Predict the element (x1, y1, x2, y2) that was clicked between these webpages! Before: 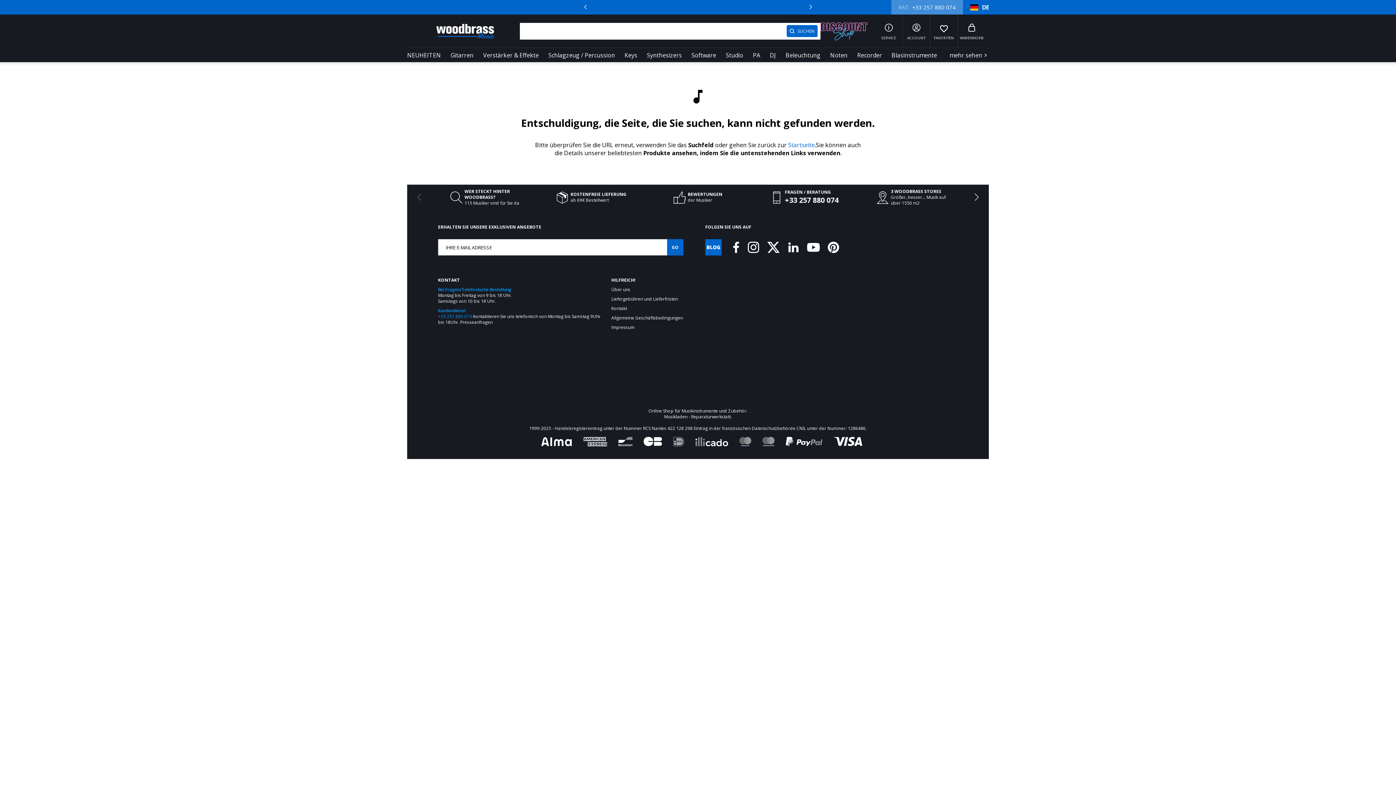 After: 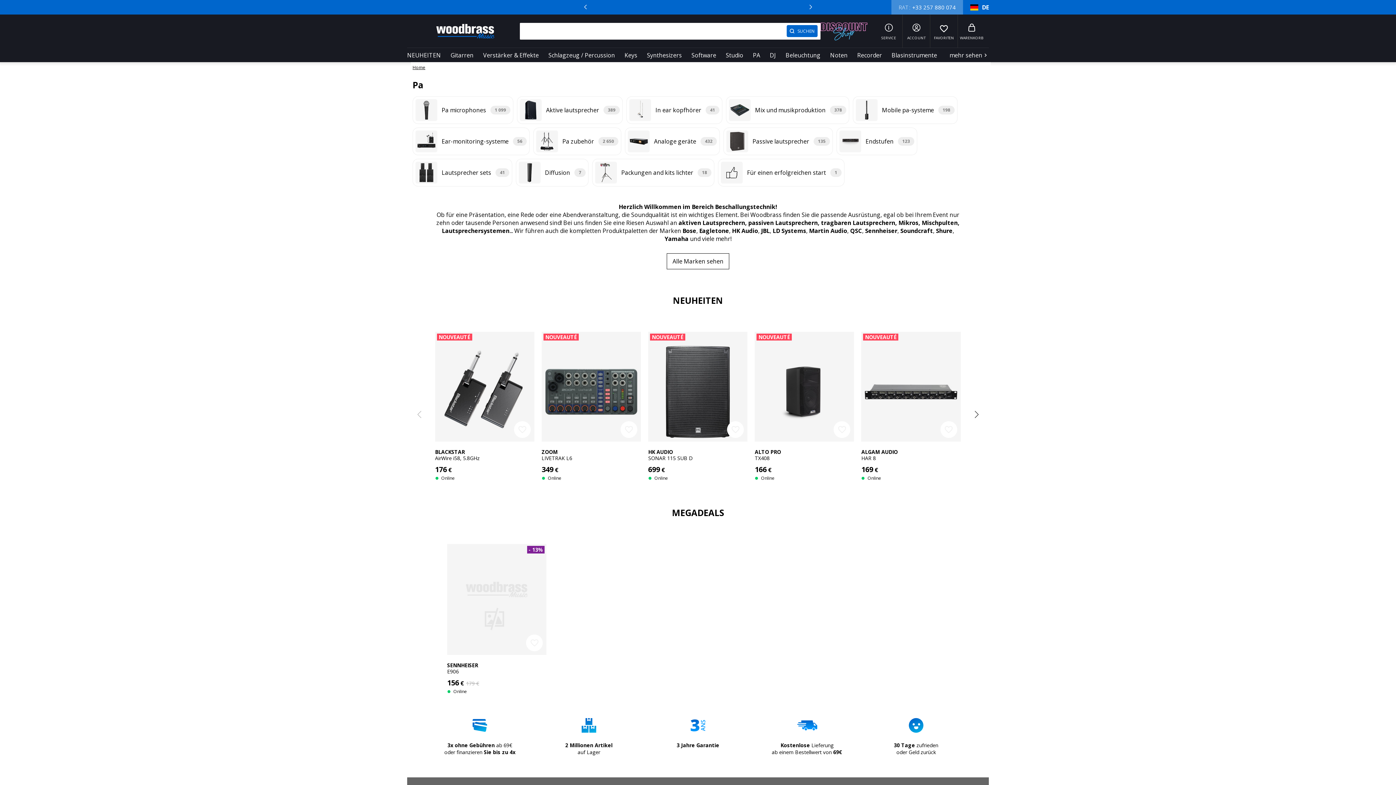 Action: label: PA bbox: (753, 50, 760, 60)